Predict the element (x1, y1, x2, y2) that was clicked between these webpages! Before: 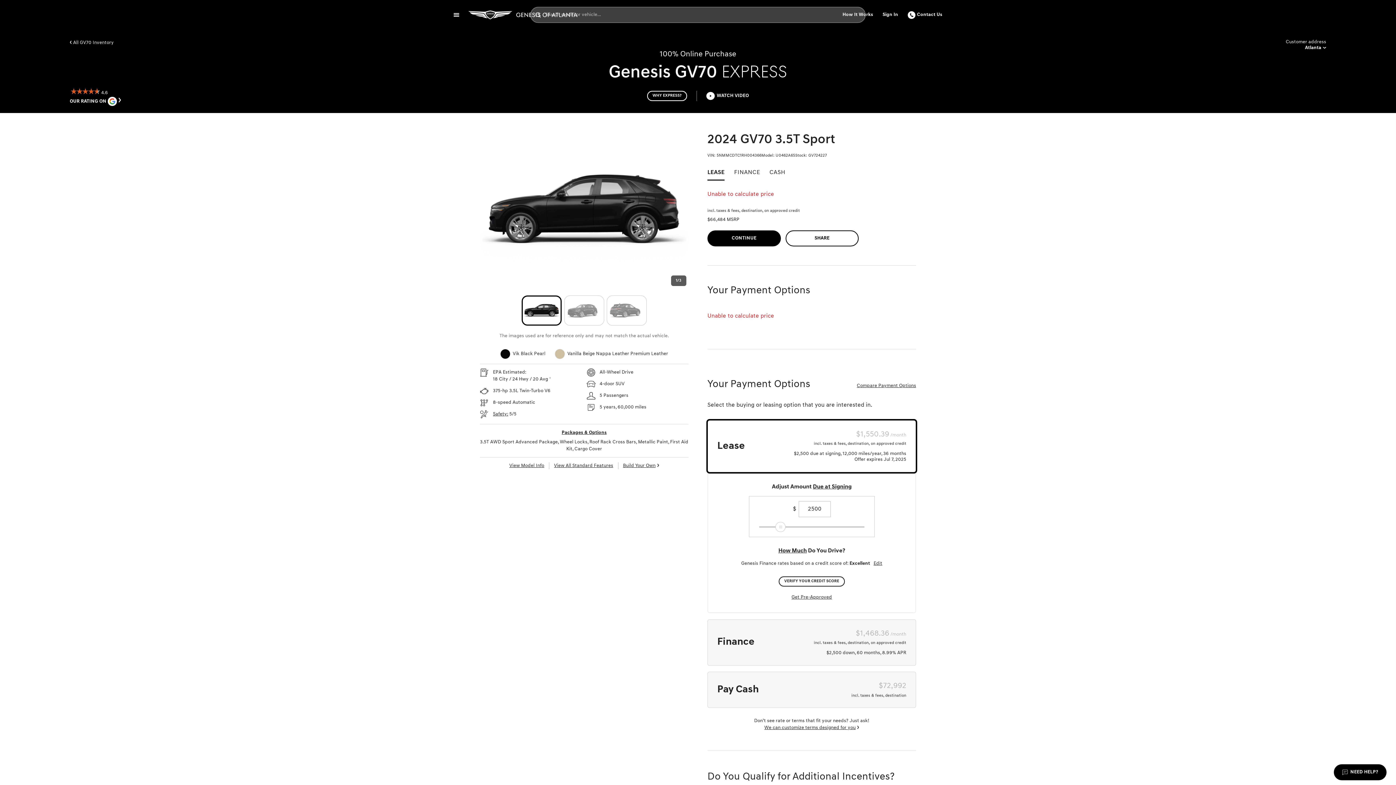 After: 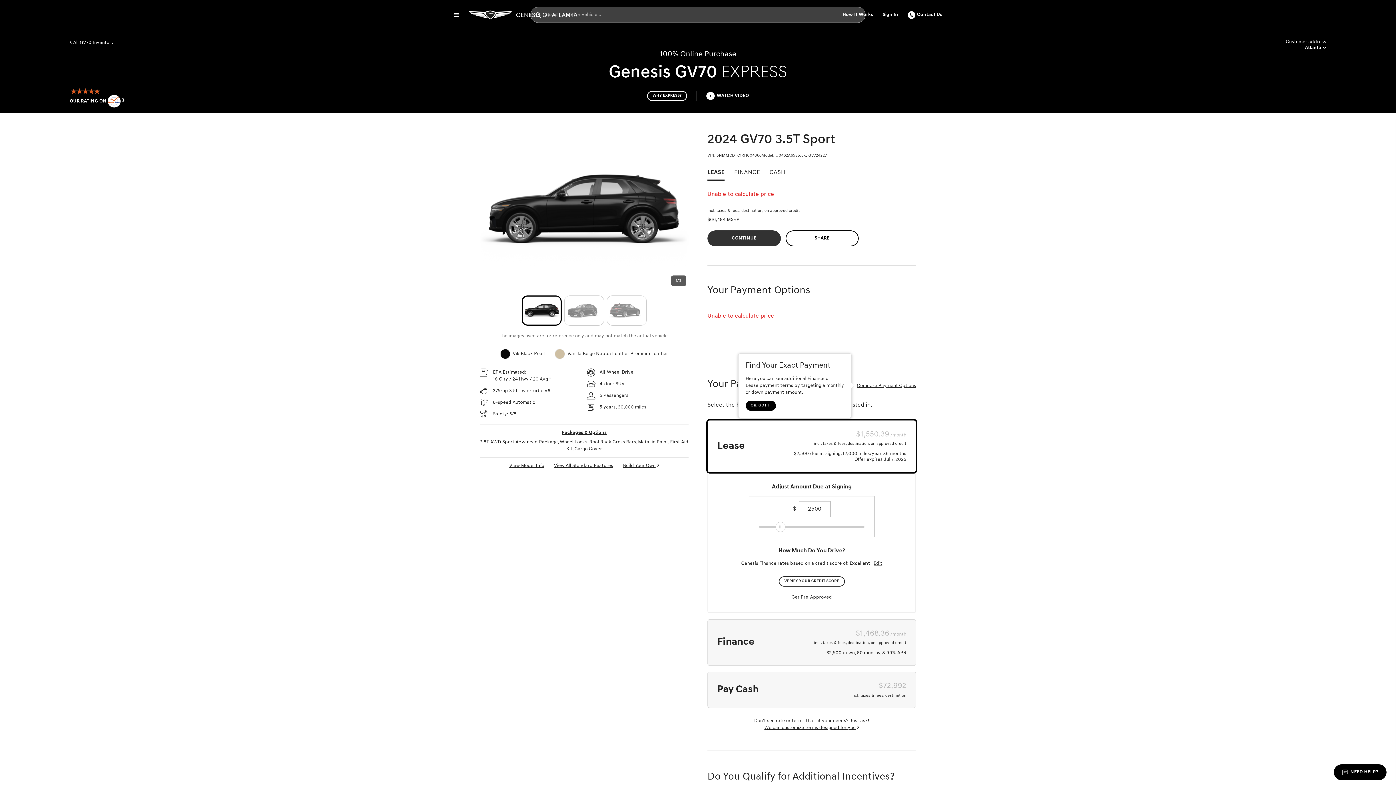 Action: bbox: (707, 230, 780, 246) label: CONTINUE